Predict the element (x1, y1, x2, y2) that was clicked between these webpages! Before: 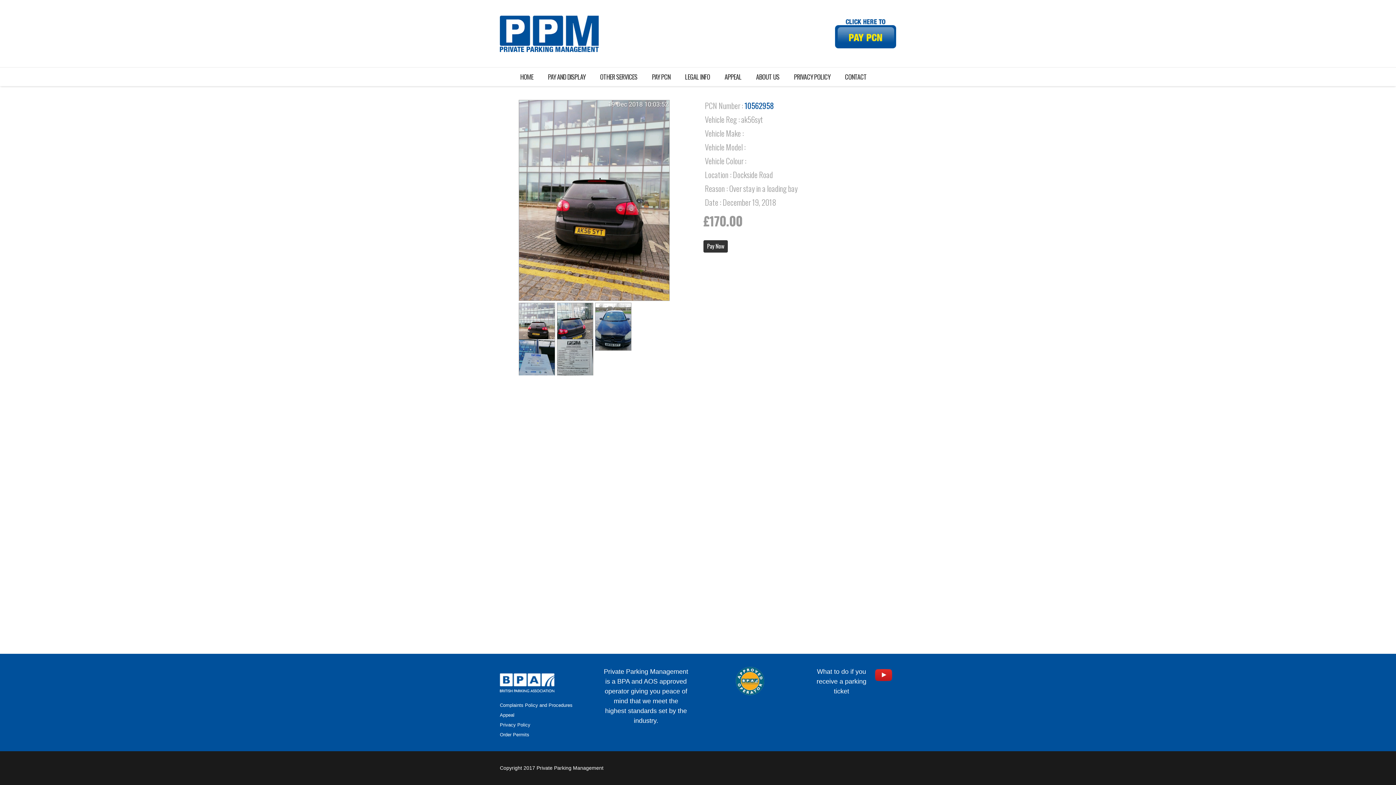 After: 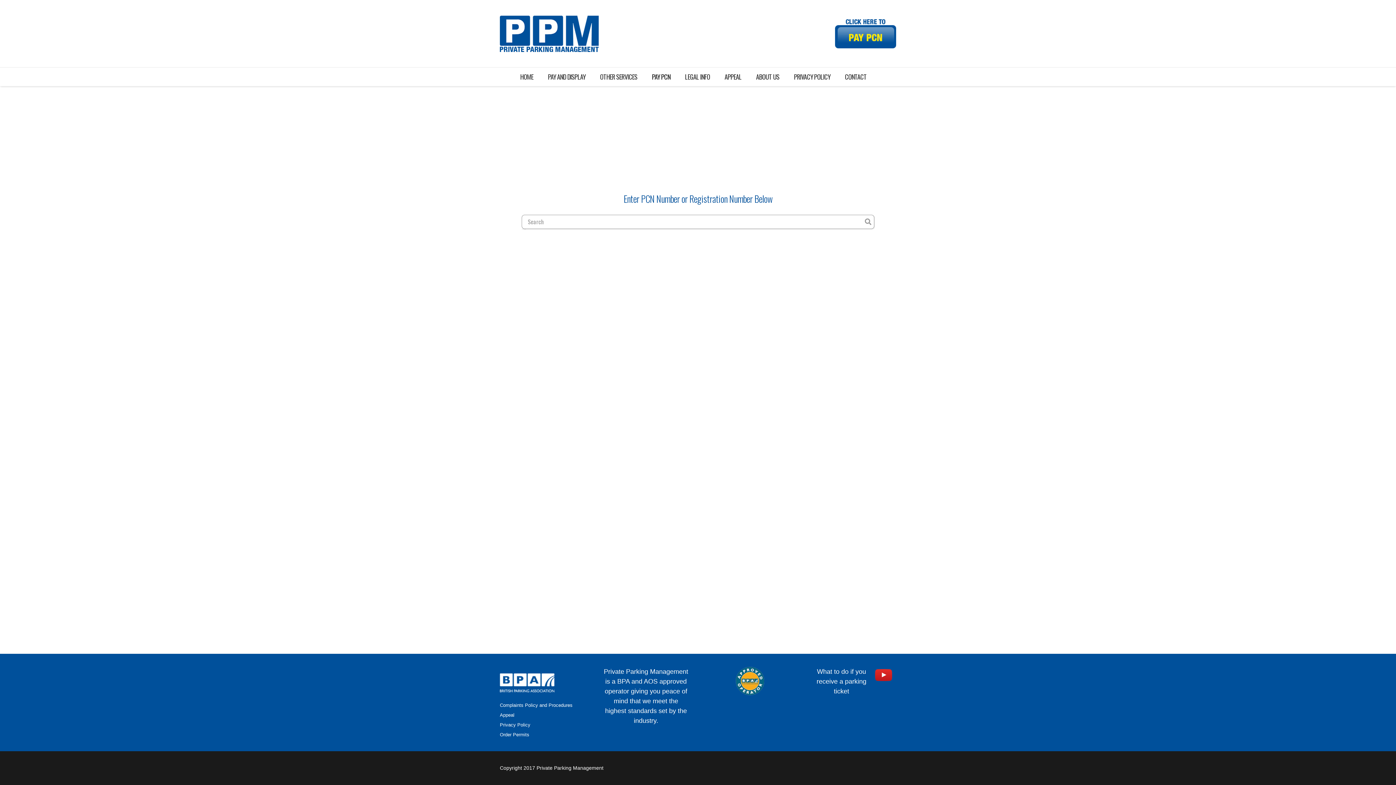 Action: bbox: (644, 67, 677, 86) label: PAY PCN